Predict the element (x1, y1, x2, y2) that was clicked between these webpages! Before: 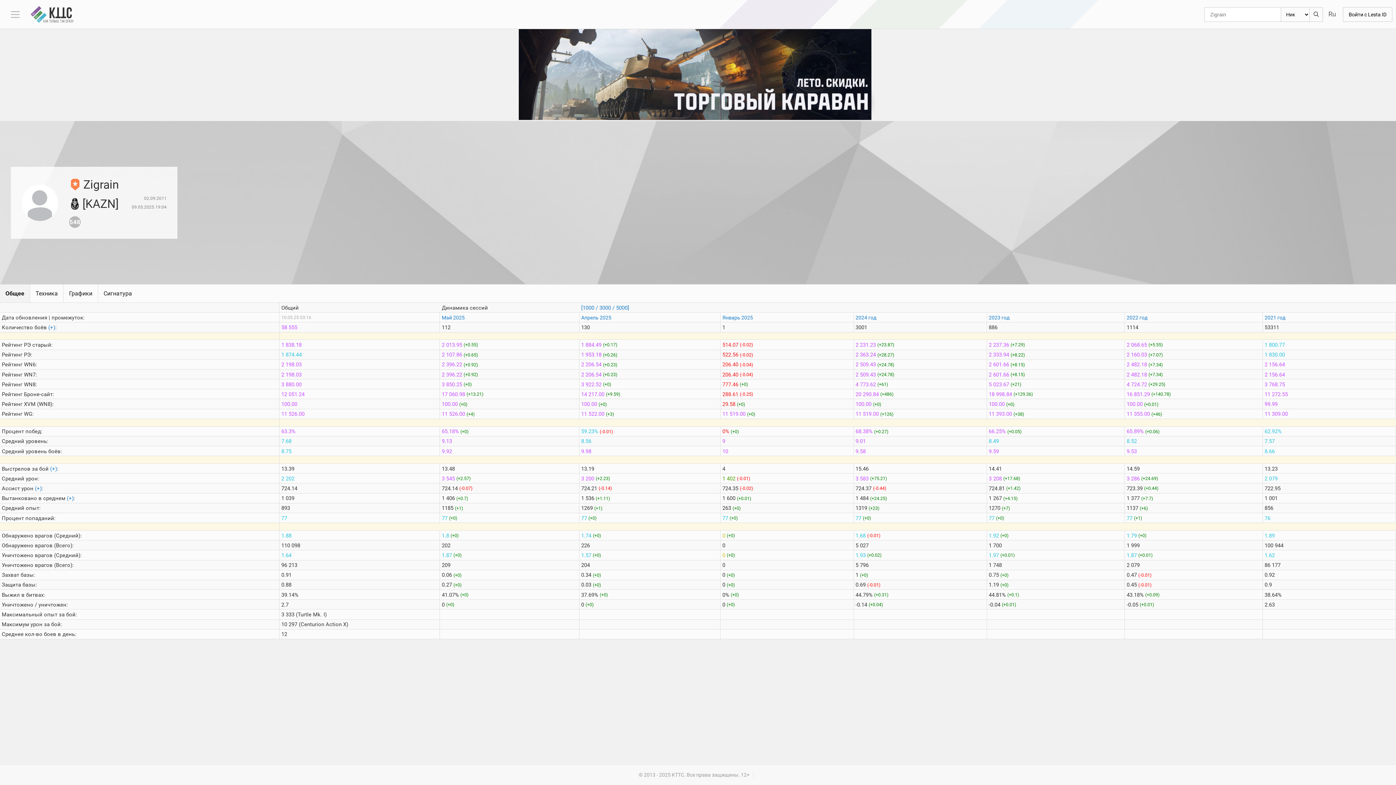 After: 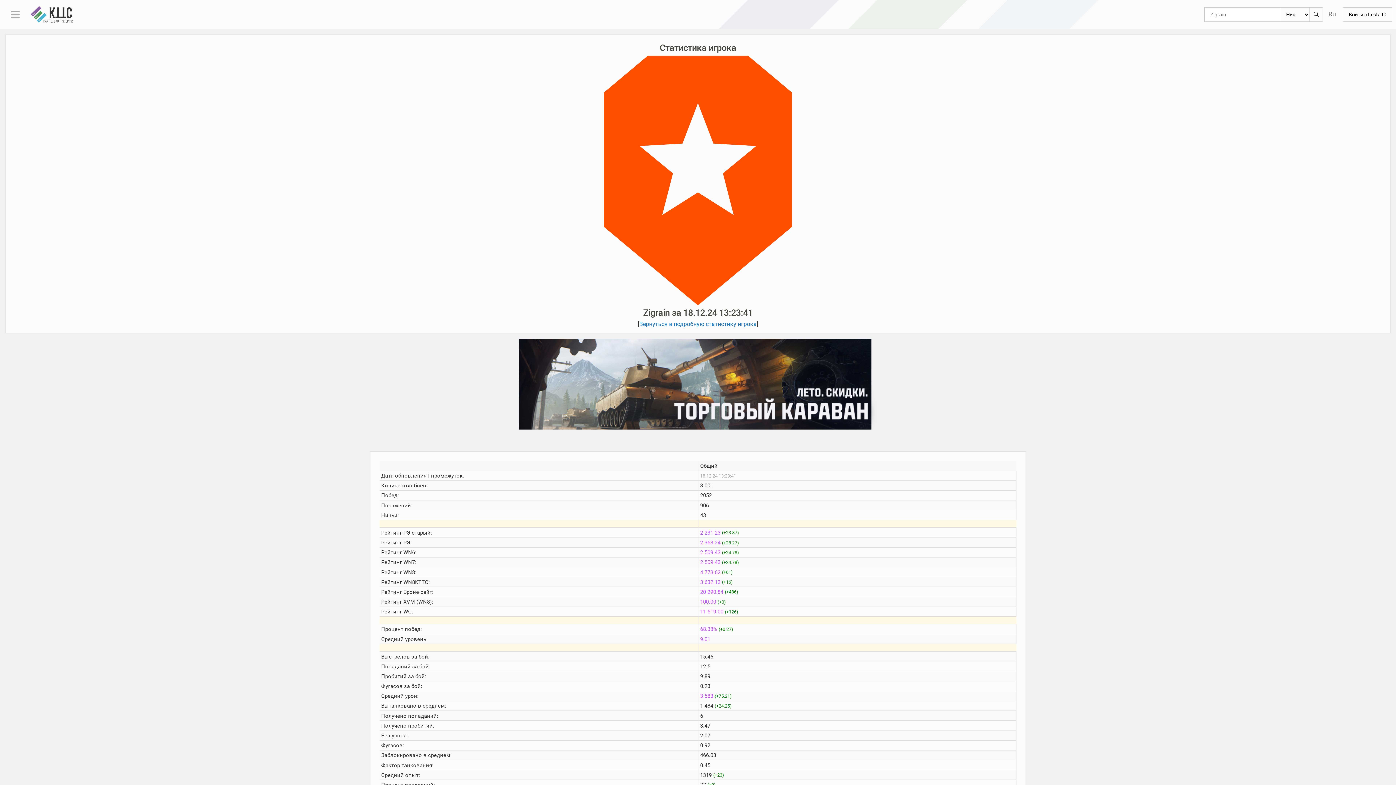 Action: label: 2024 год bbox: (855, 329, 876, 335)